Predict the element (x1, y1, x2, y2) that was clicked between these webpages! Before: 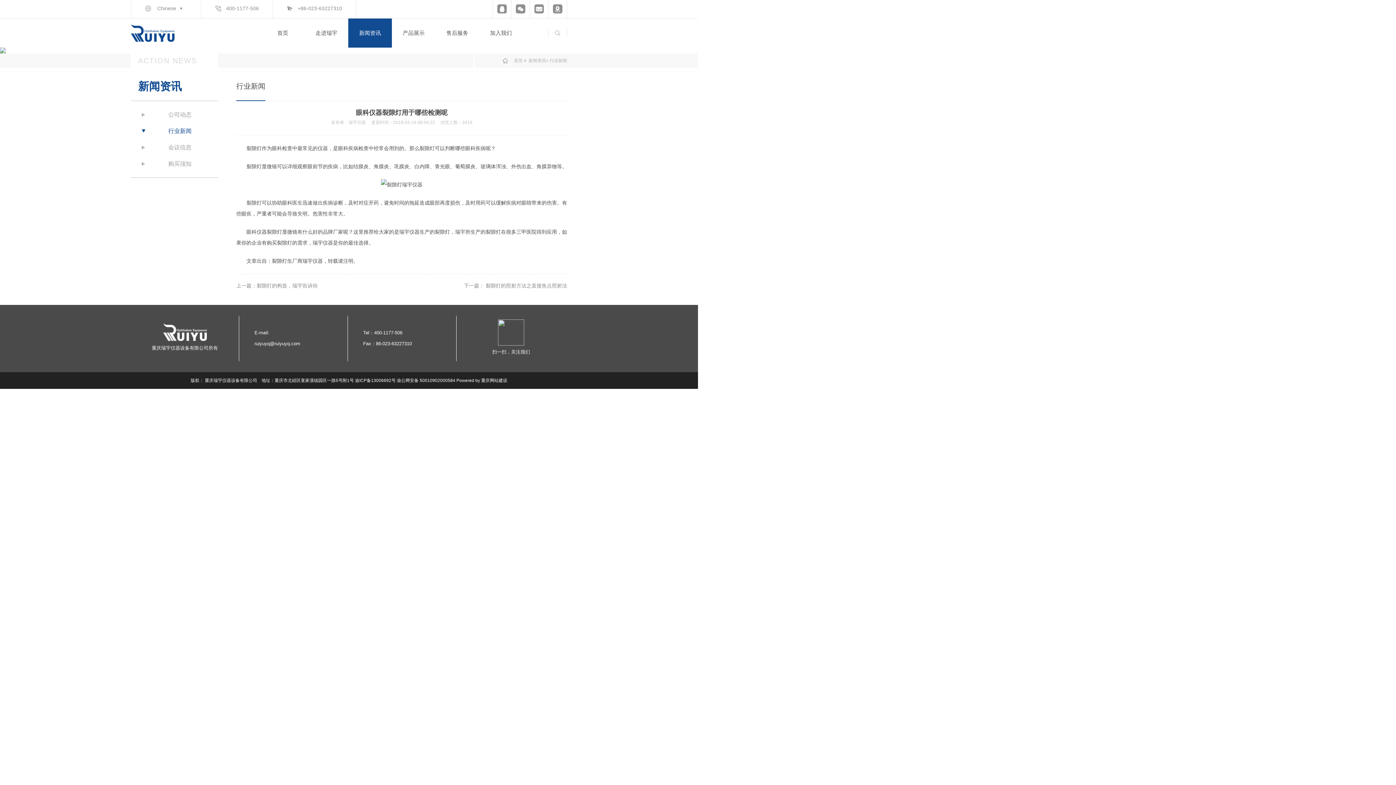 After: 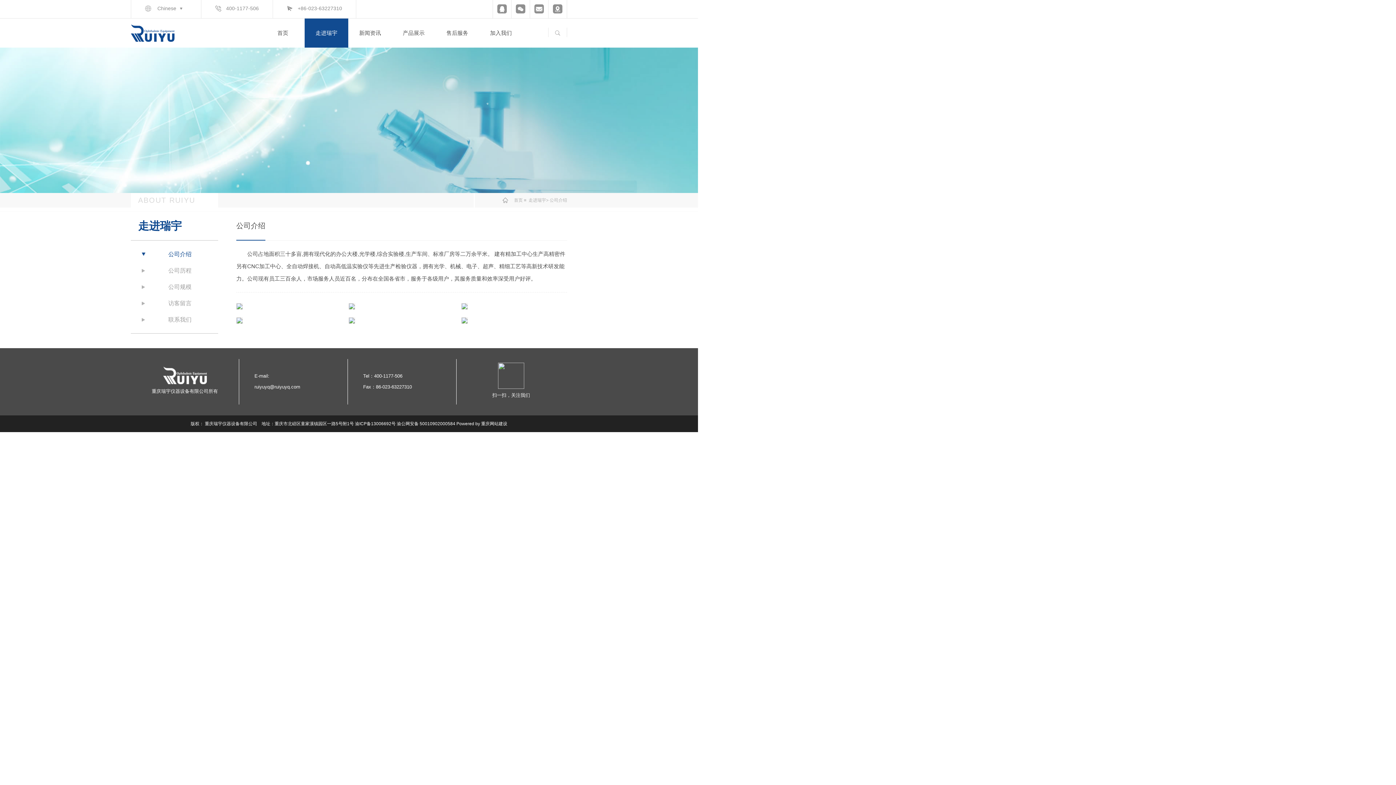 Action: bbox: (304, 18, 348, 47) label: 走进瑞宇